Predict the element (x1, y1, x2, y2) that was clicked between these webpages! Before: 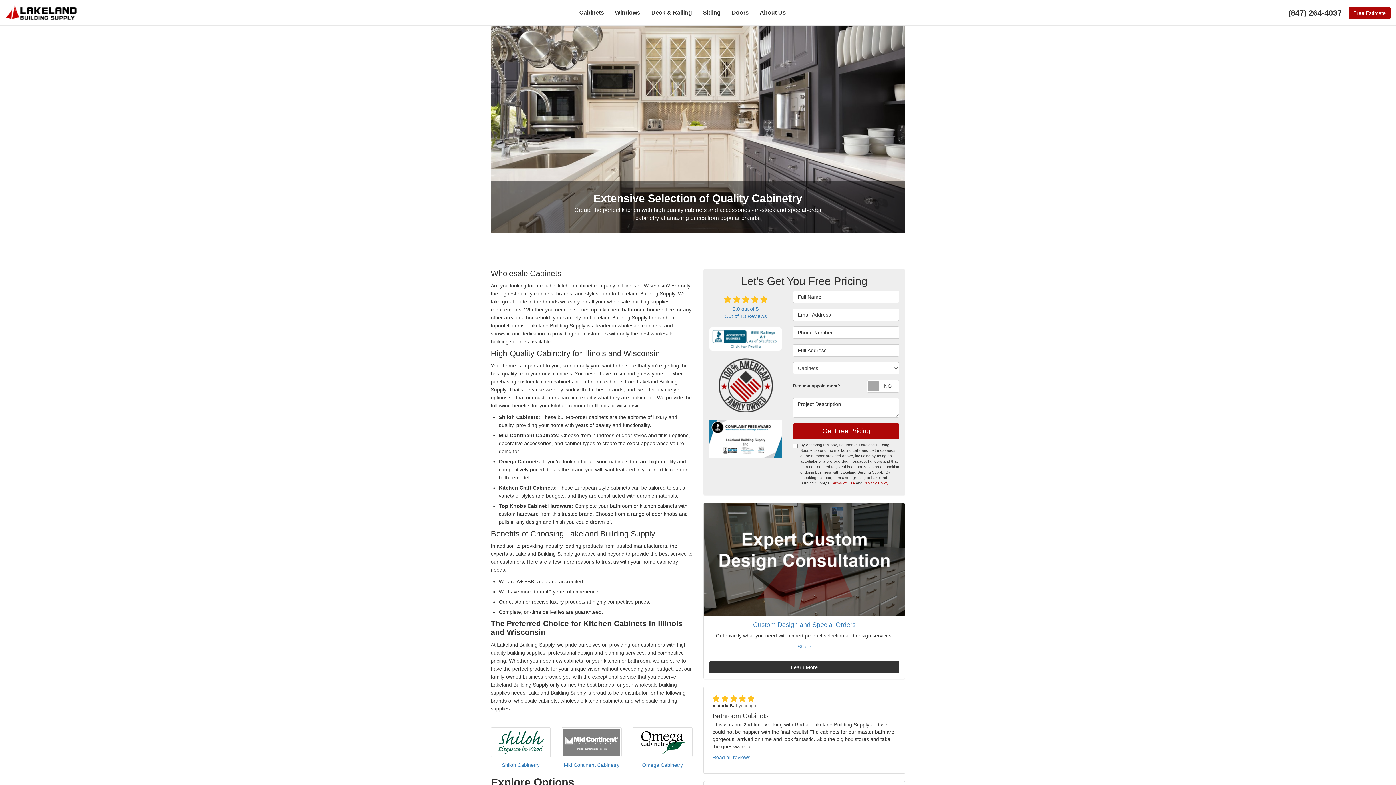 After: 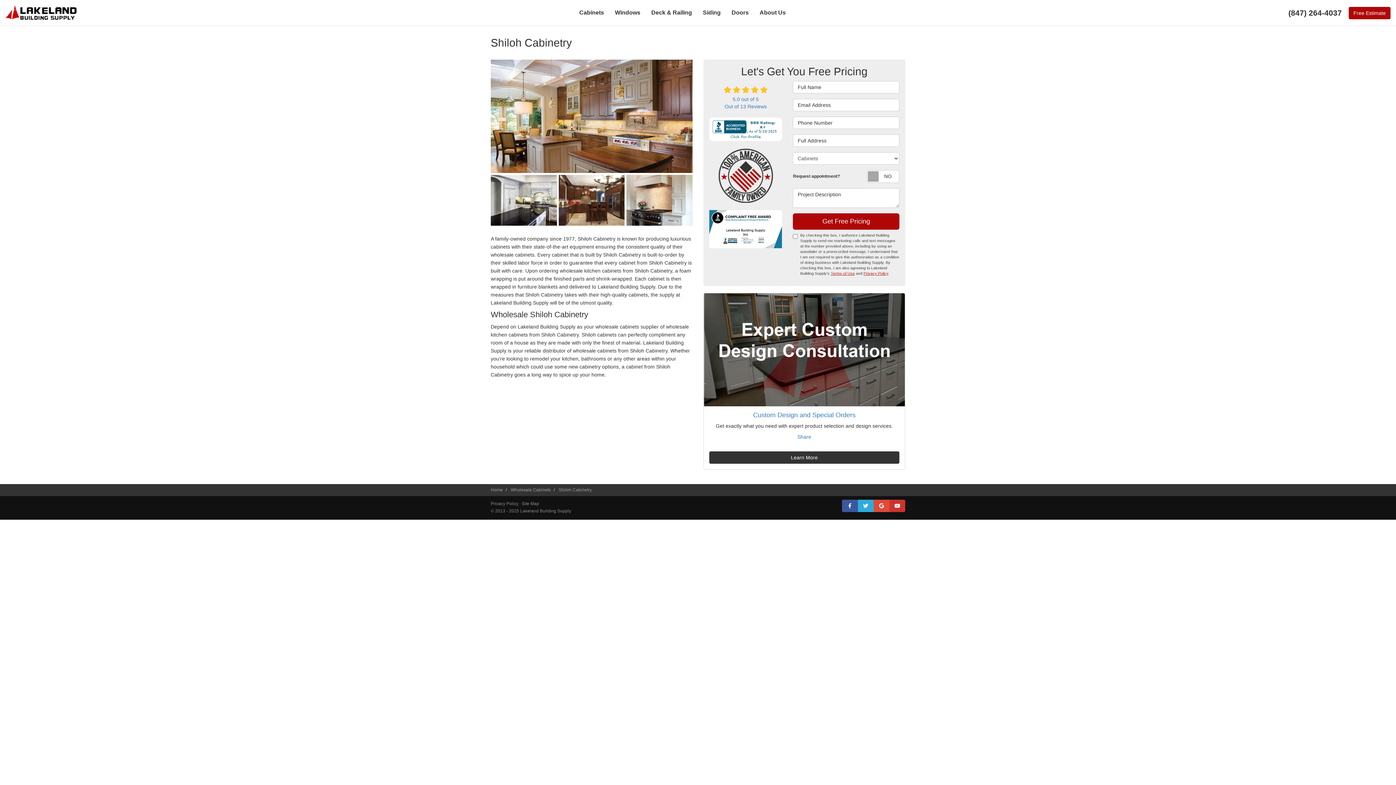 Action: bbox: (502, 762, 539, 768) label: Shiloh Cabinetry